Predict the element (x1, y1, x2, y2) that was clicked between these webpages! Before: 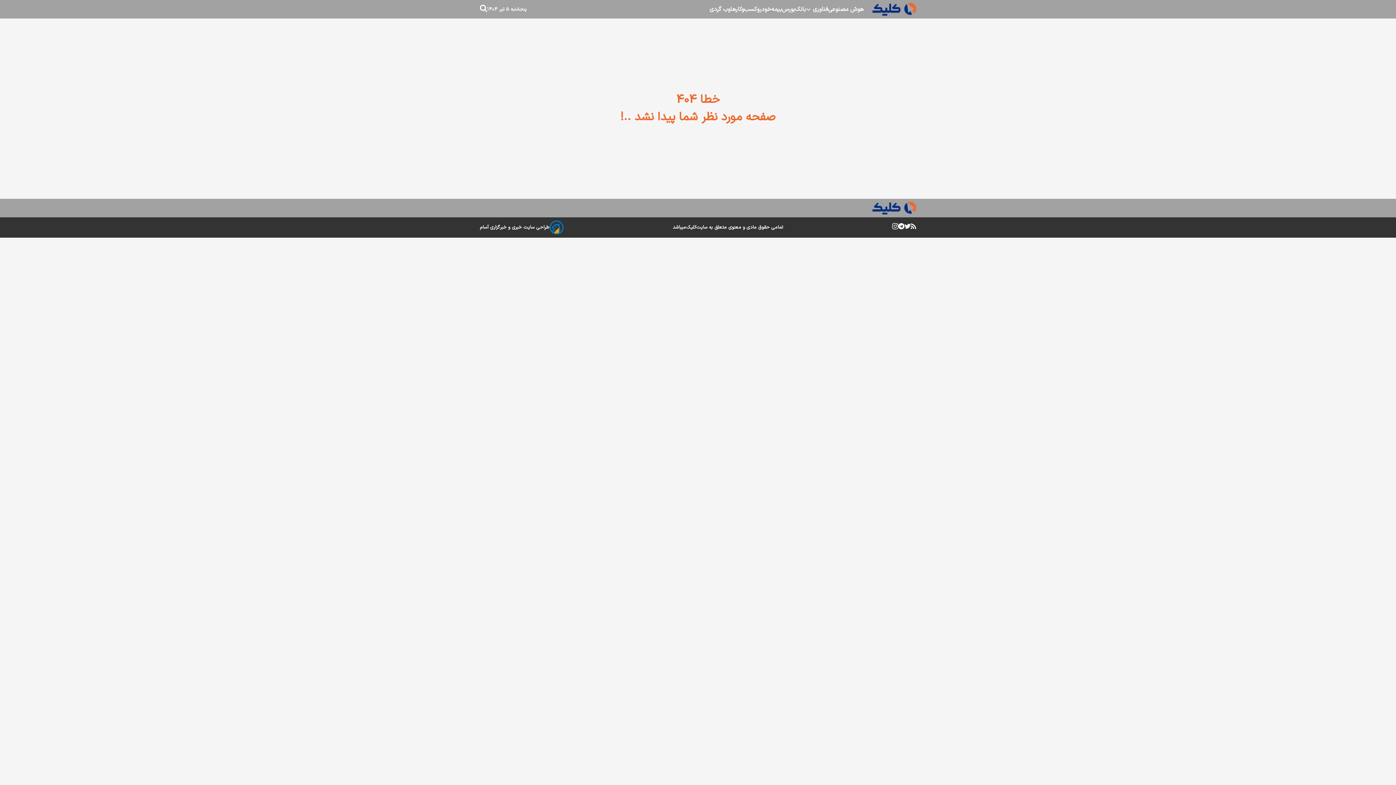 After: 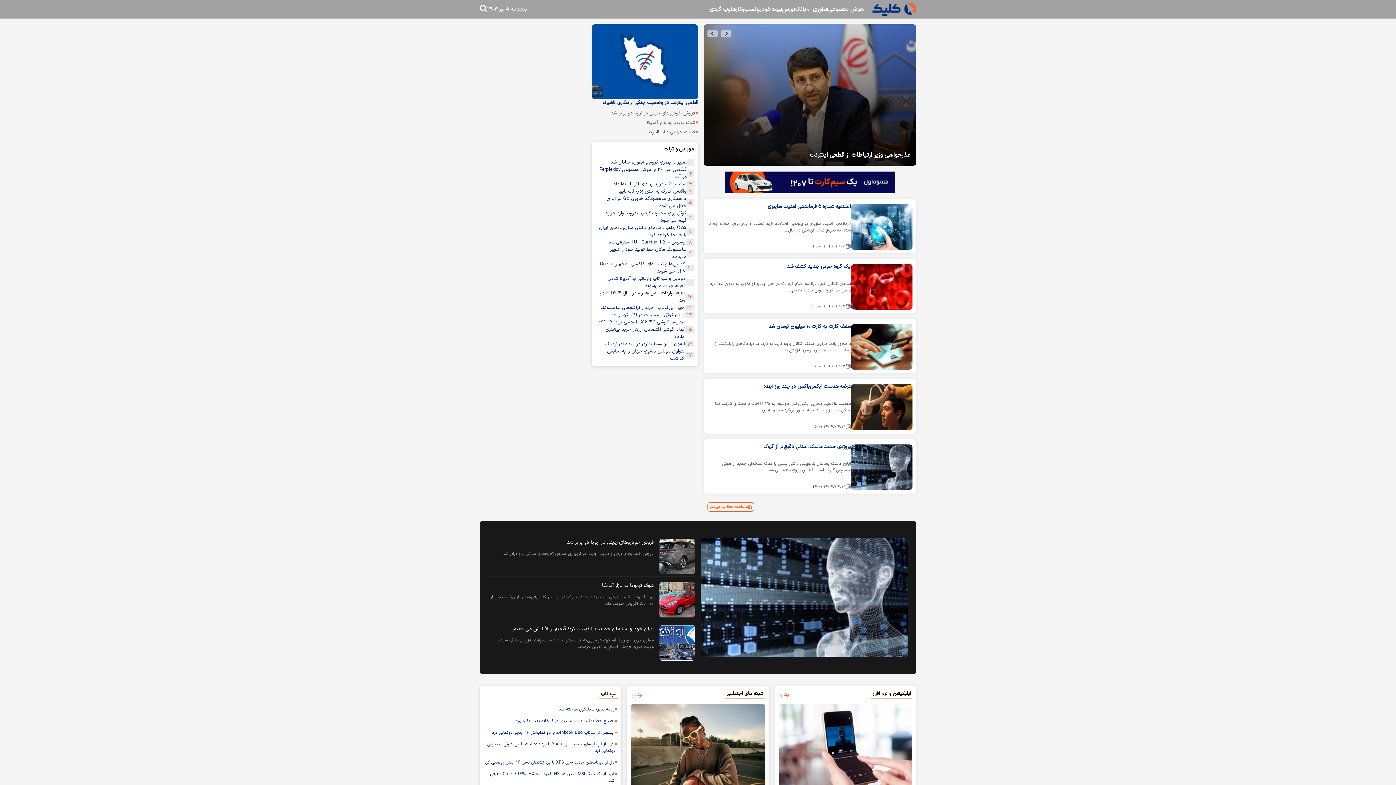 Action: bbox: (872, 201, 916, 214)